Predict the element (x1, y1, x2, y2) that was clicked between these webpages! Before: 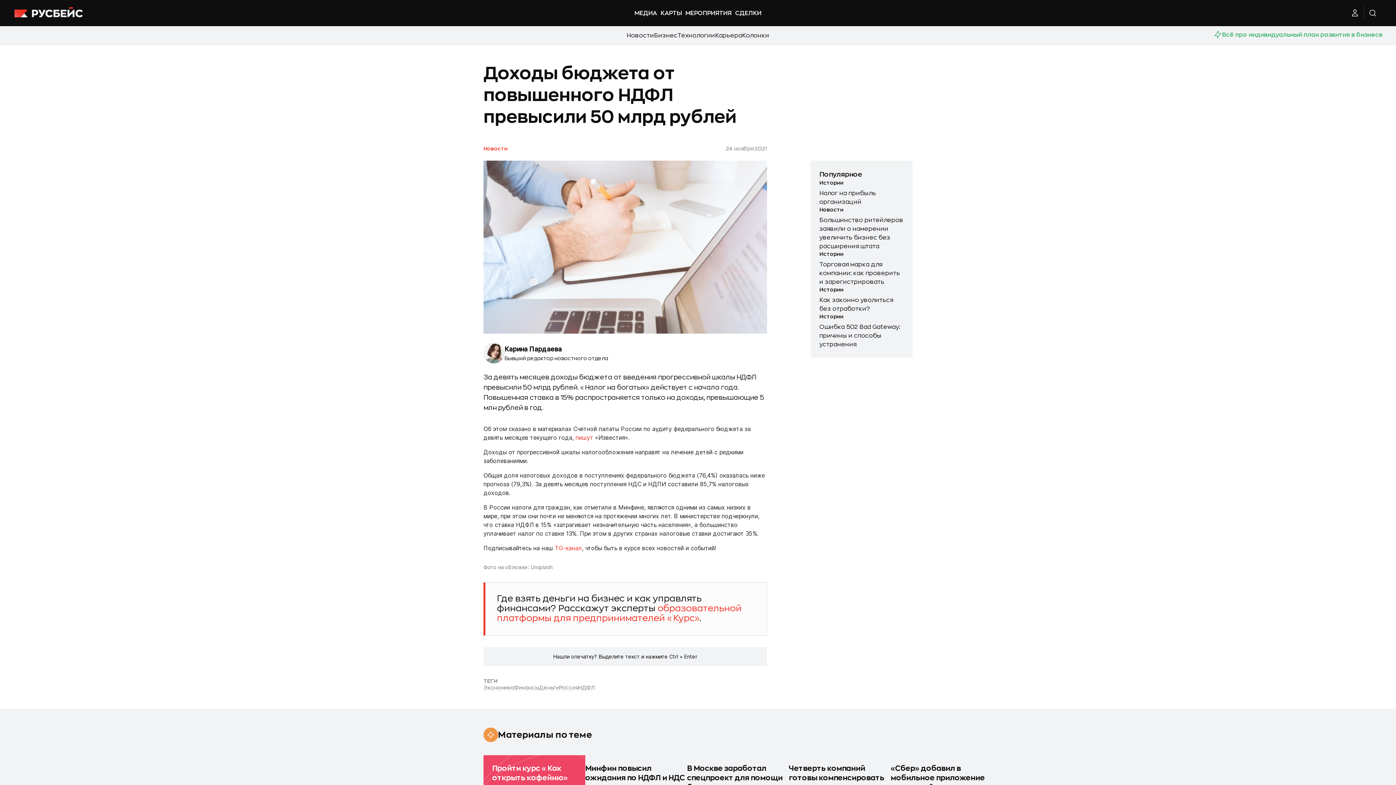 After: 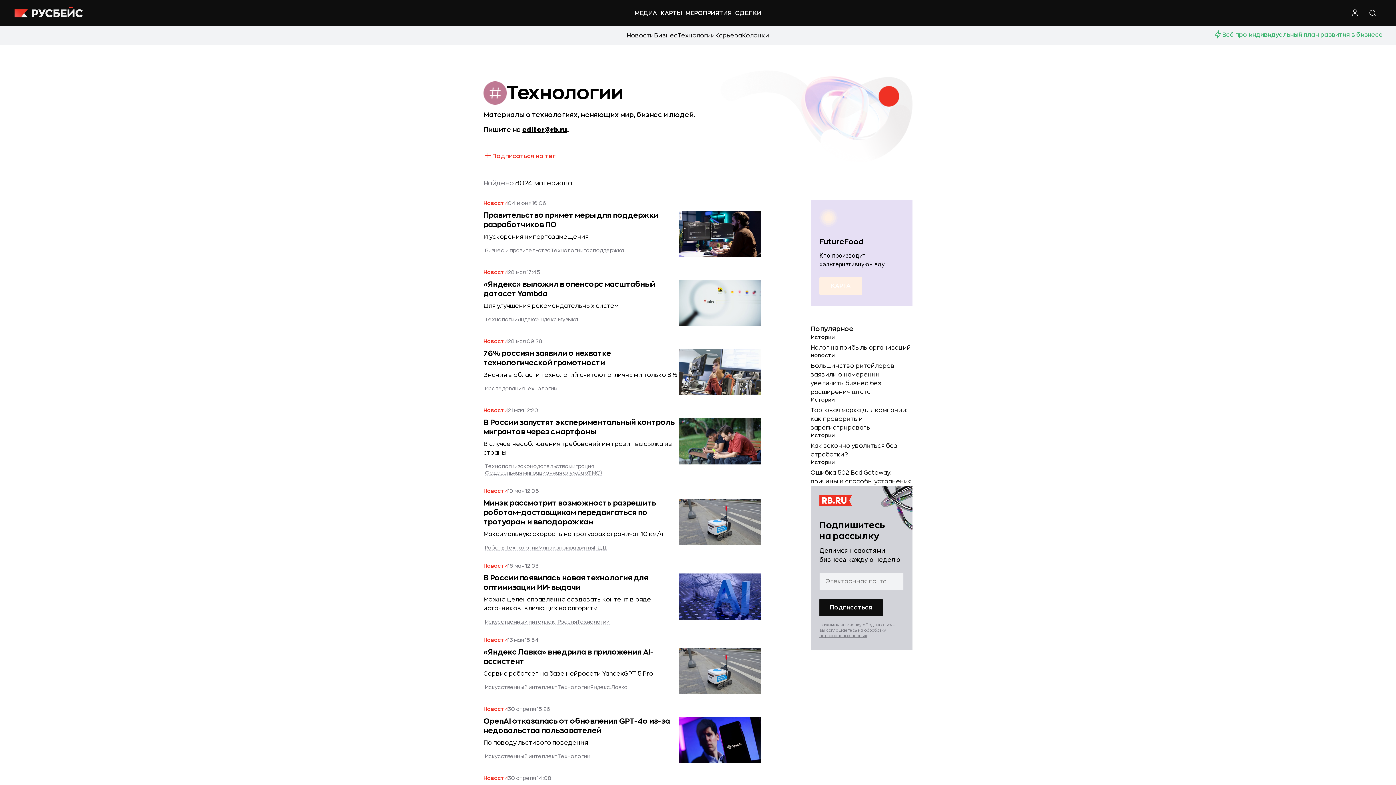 Action: label: Технологии bbox: (677, 31, 715, 40)